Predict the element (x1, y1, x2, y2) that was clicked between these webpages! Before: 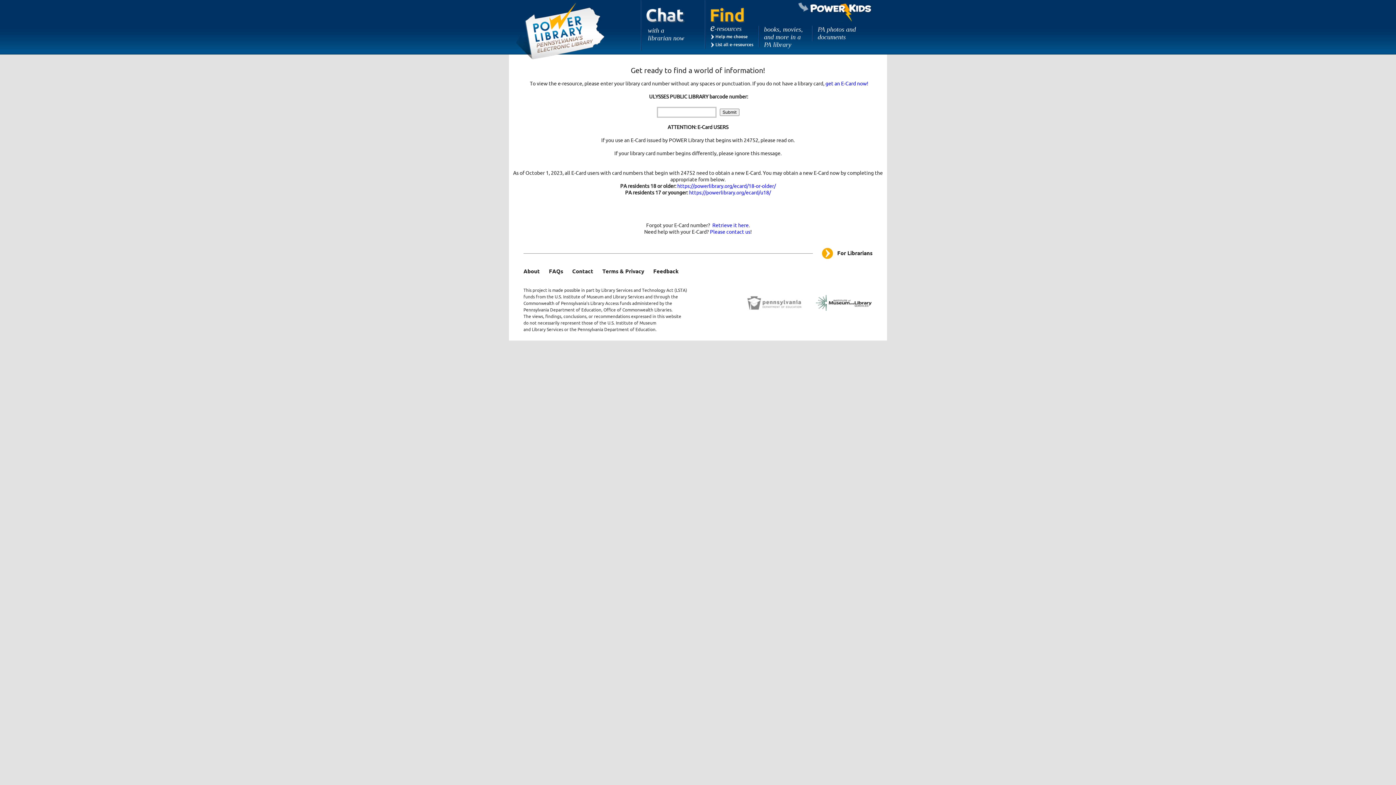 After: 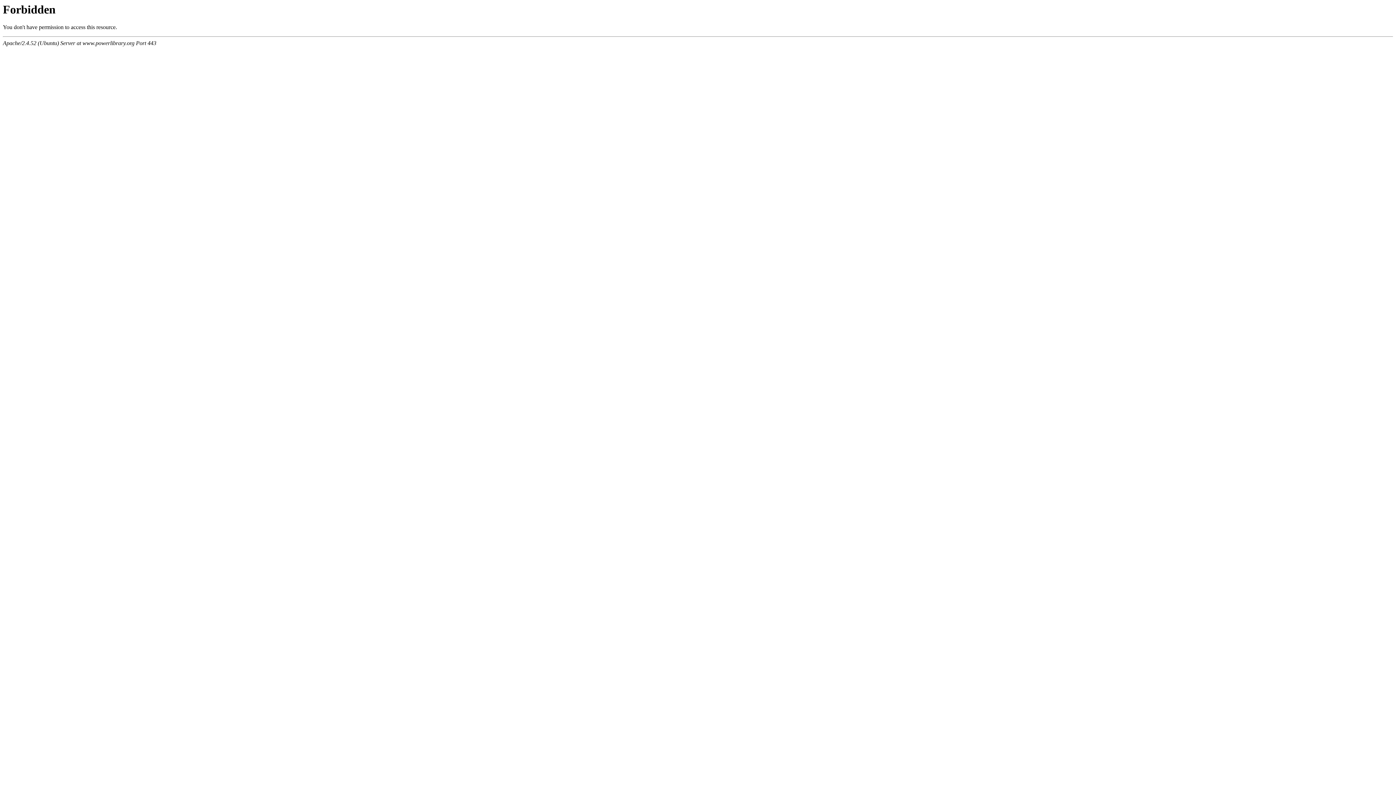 Action: label: Chat
with a librarian now bbox: (646, 7, 684, 50)